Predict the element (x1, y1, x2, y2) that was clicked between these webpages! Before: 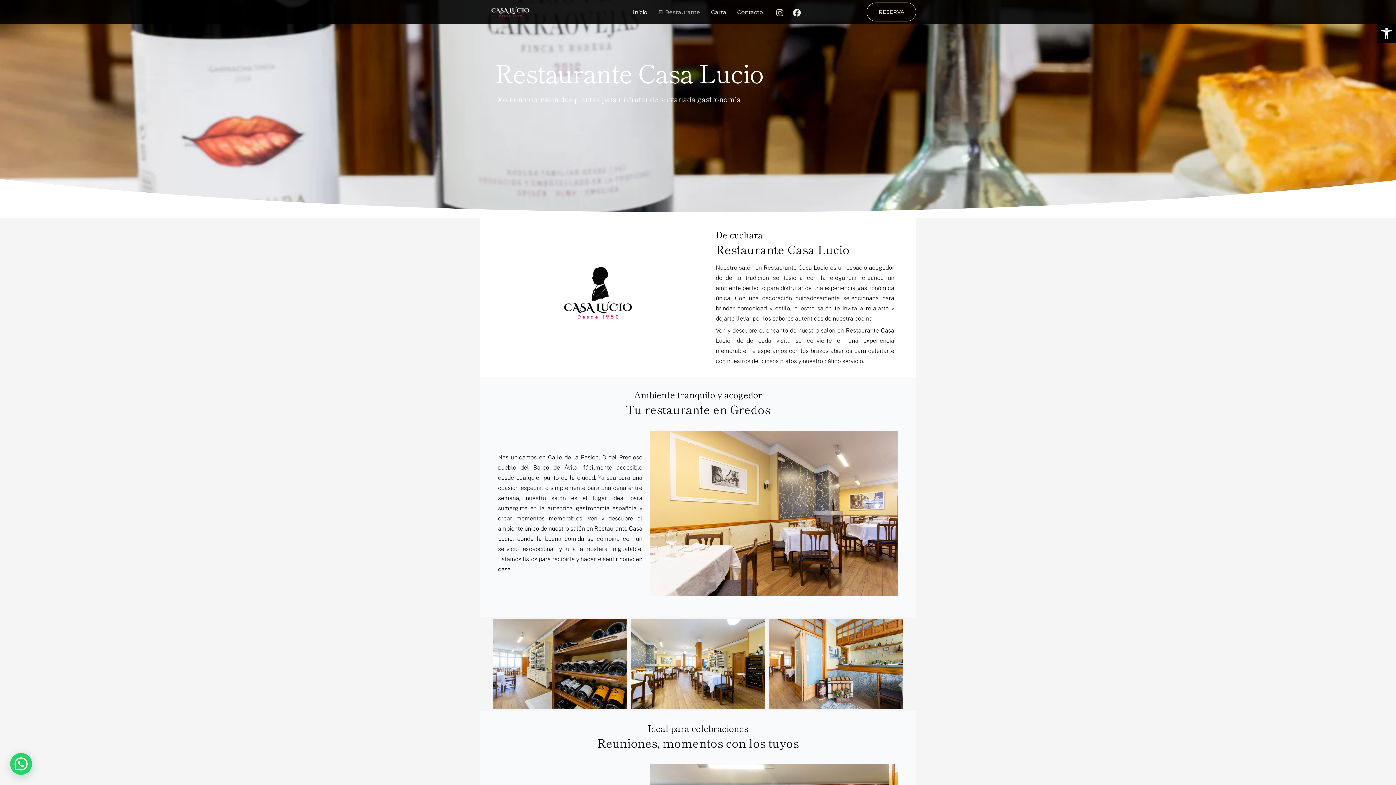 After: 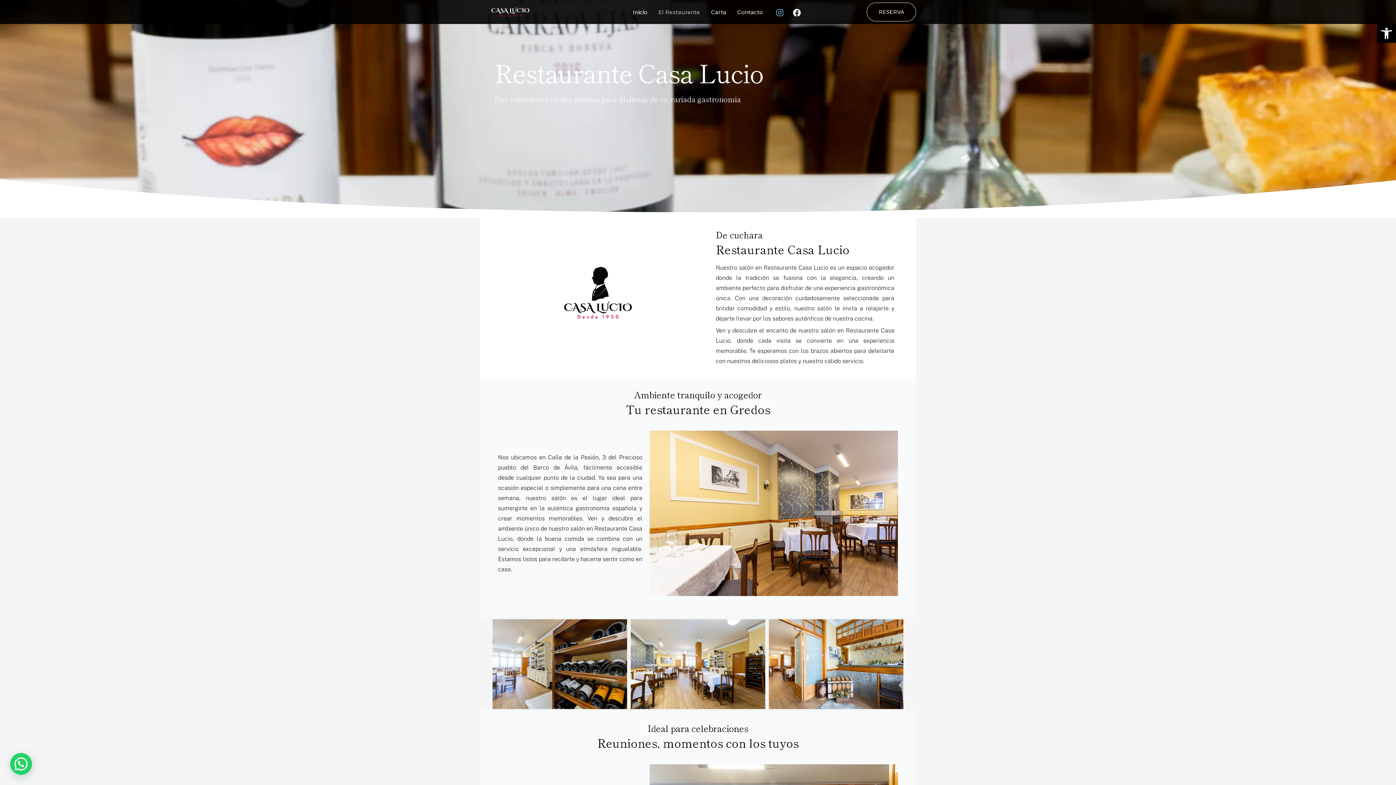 Action: bbox: (776, 8, 784, 16) label: Instagram